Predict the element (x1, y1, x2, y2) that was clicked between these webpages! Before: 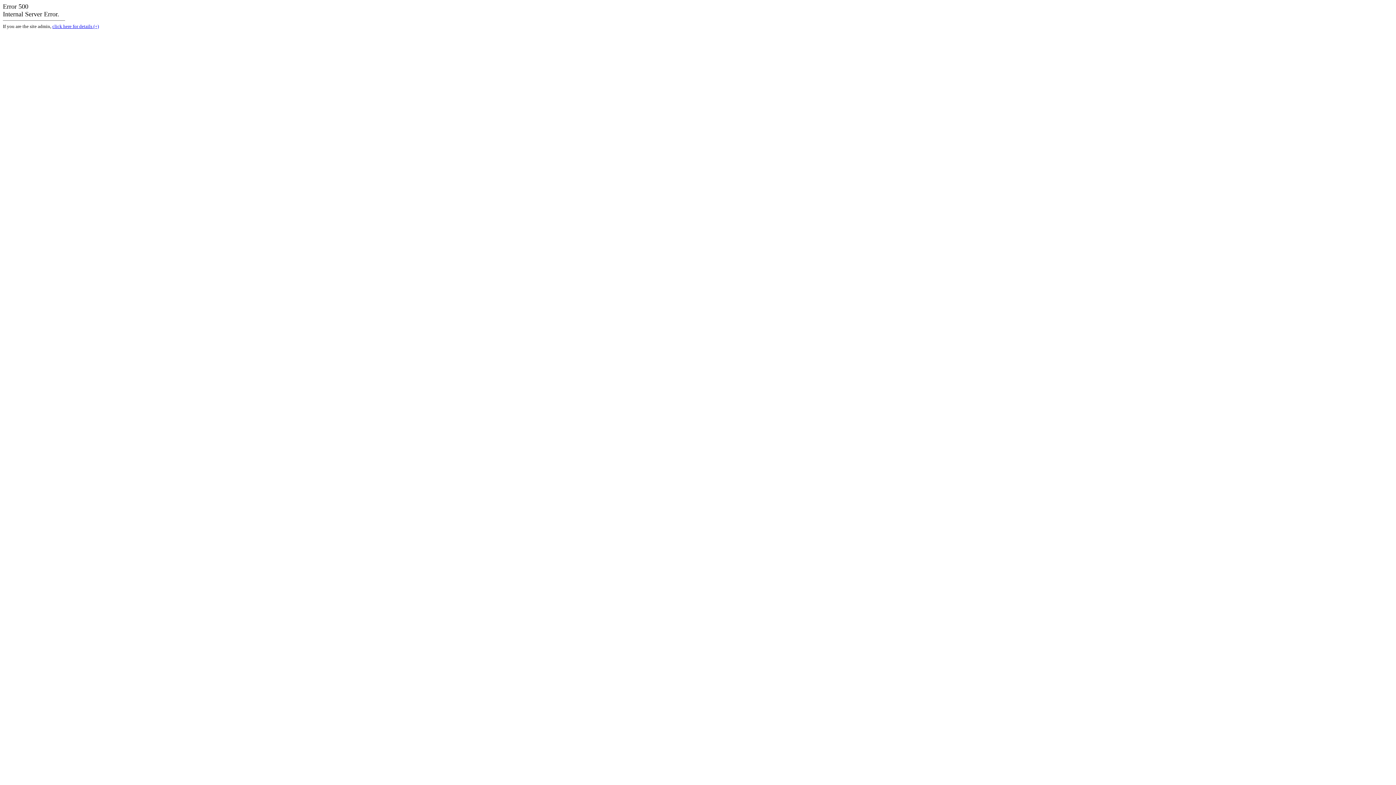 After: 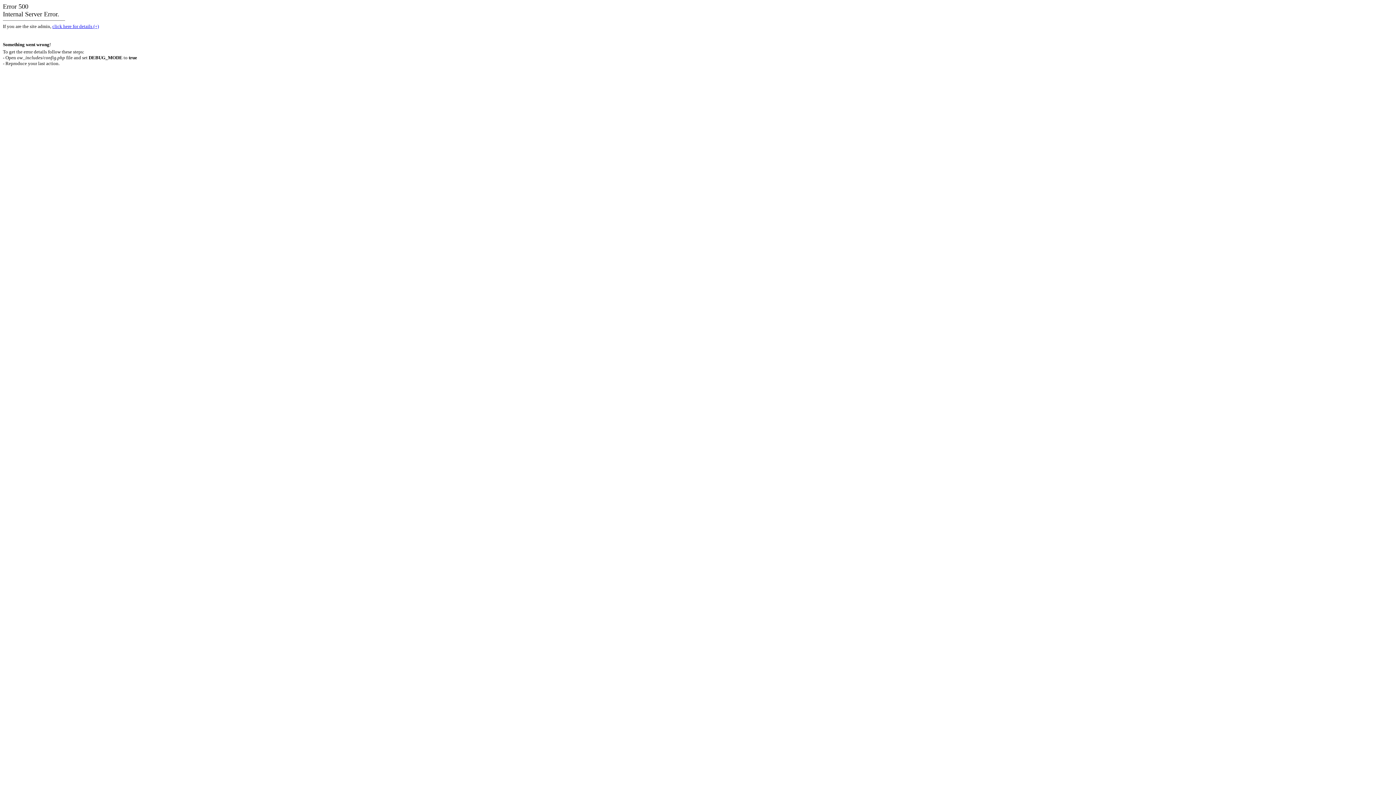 Action: bbox: (52, 23, 98, 29) label: click here for details (+)